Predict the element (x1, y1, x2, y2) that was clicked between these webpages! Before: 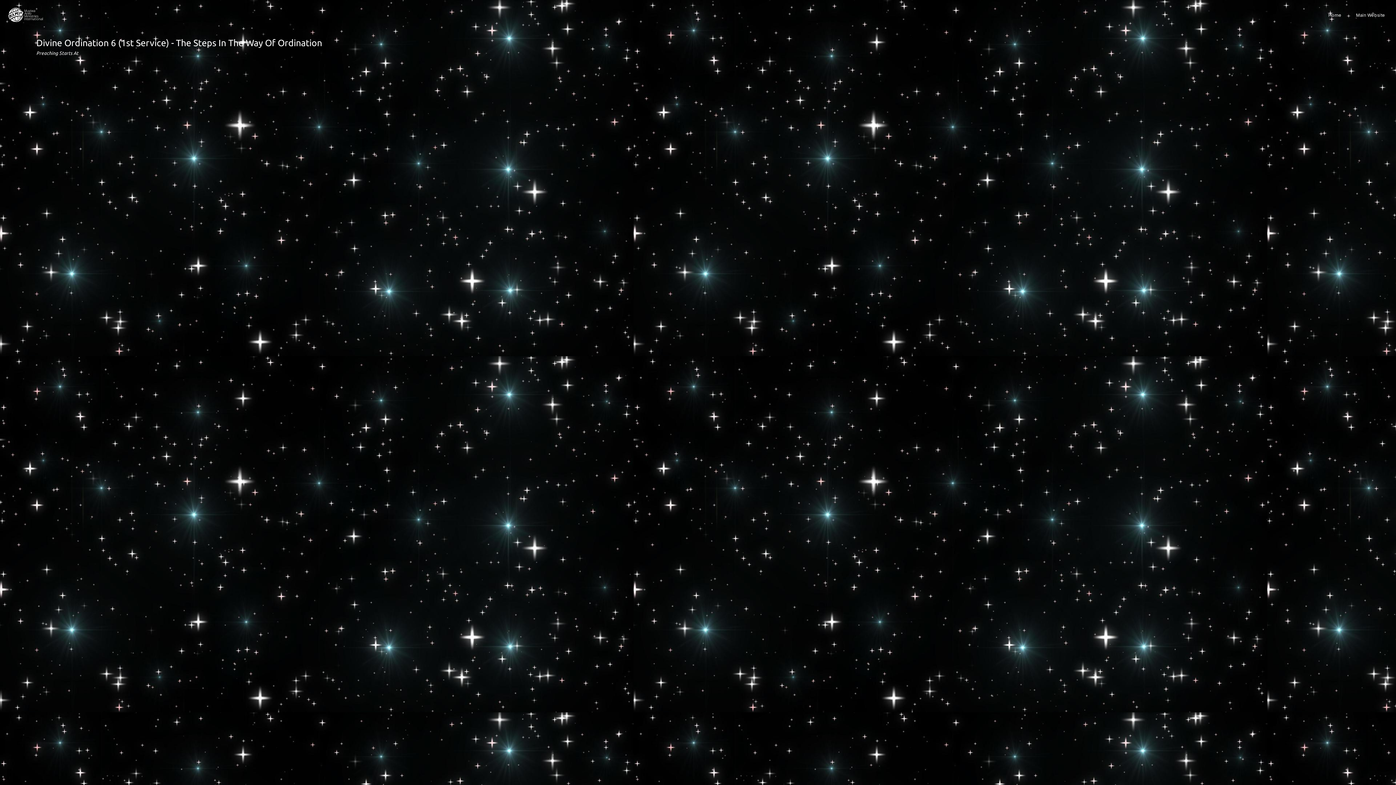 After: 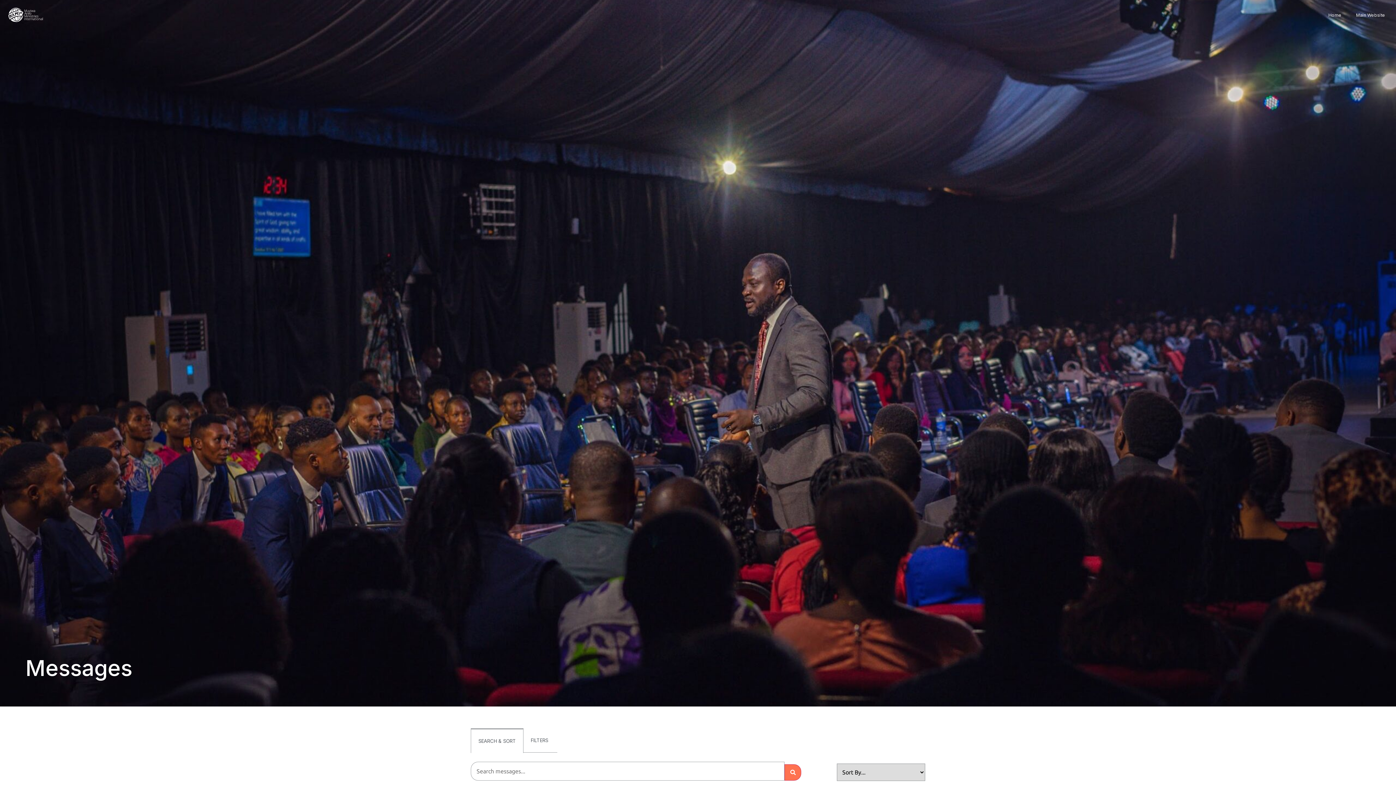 Action: bbox: (7, 7, 80, 23)